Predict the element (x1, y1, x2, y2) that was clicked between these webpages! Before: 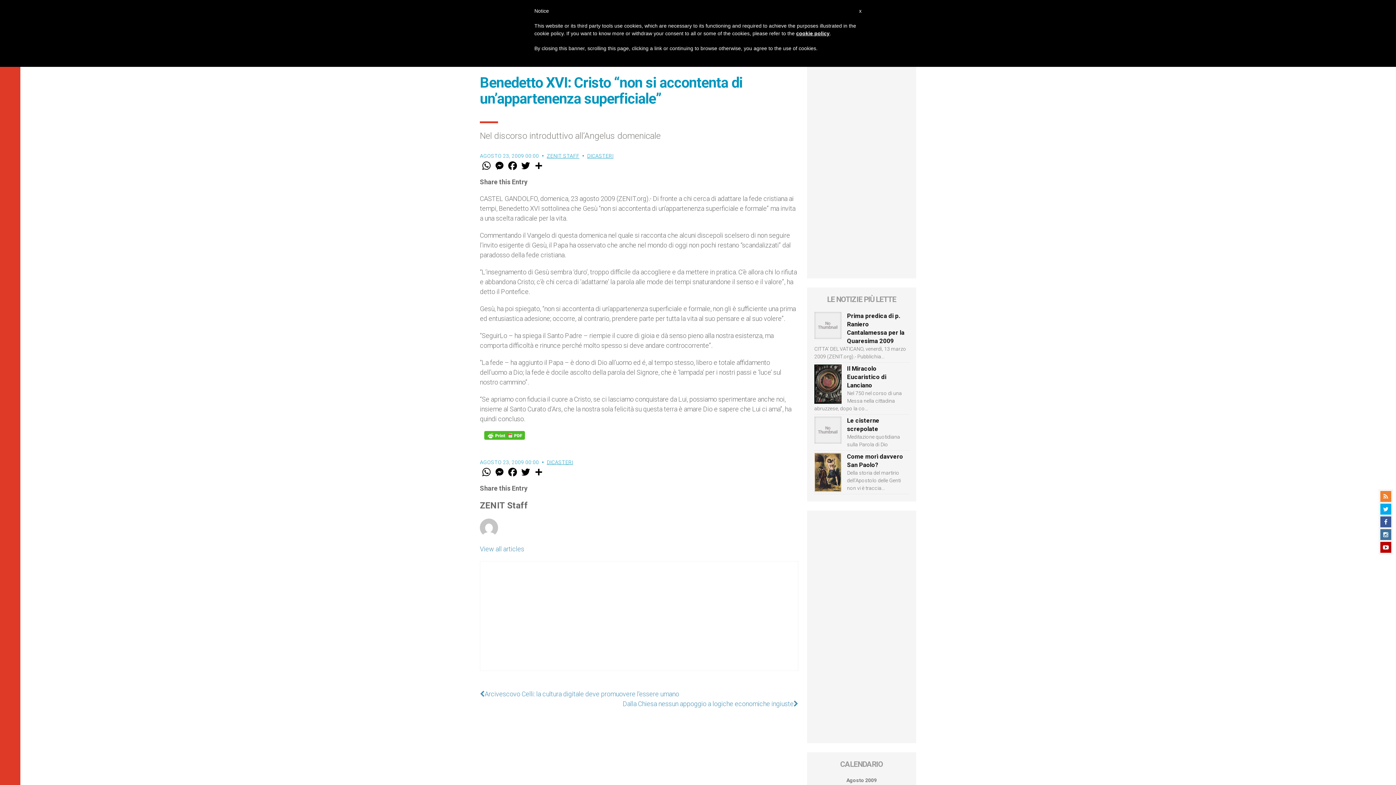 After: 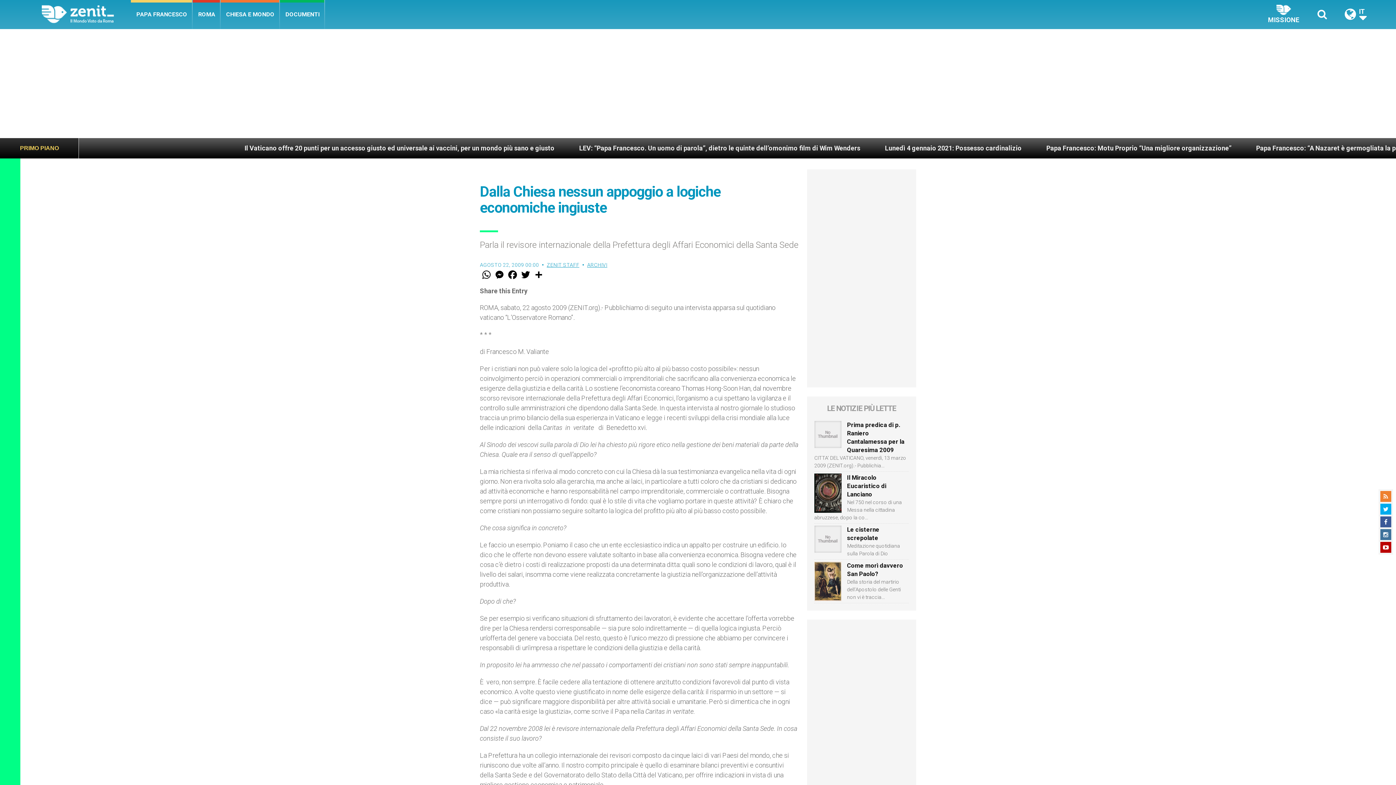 Action: label: Dalla Chiesa nessun appoggio a logiche economiche ingiuste bbox: (622, 700, 798, 708)